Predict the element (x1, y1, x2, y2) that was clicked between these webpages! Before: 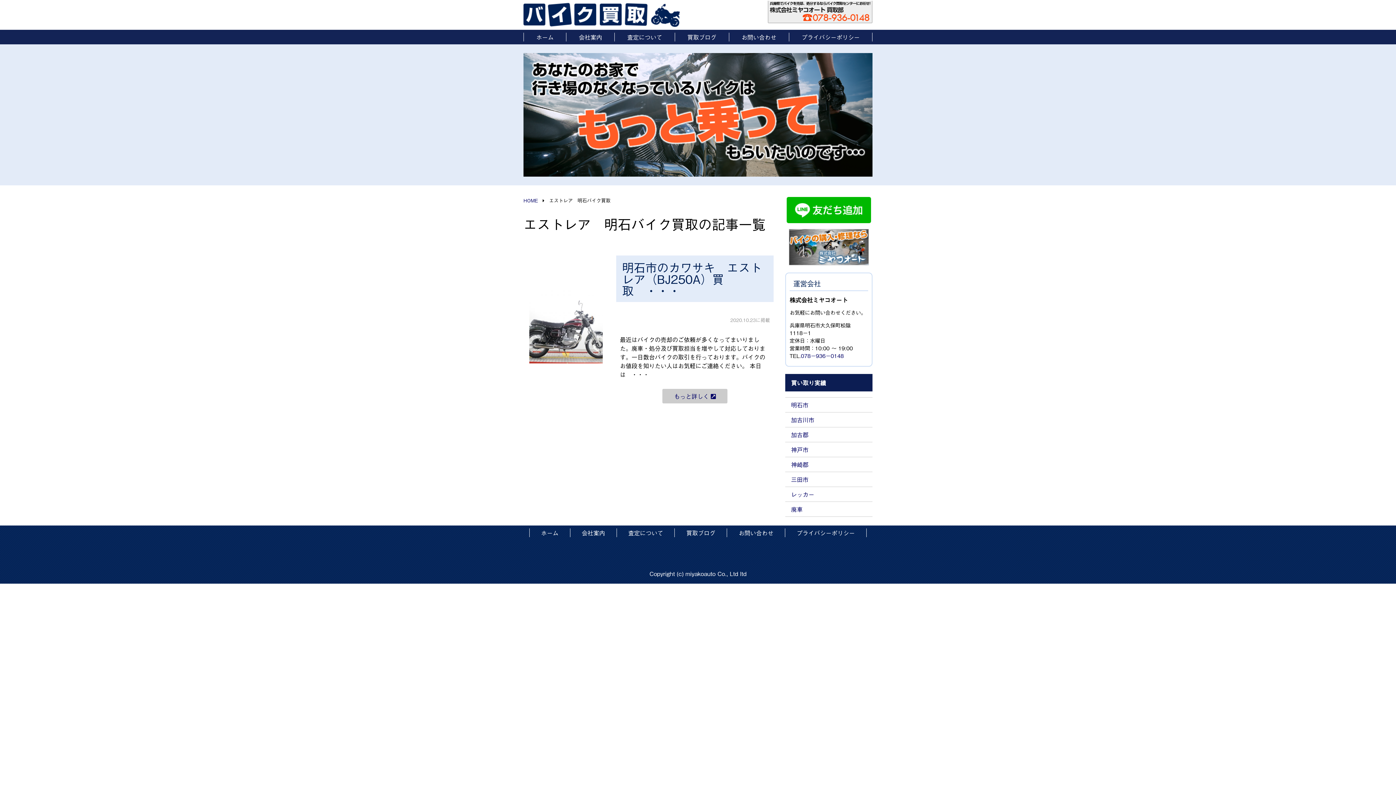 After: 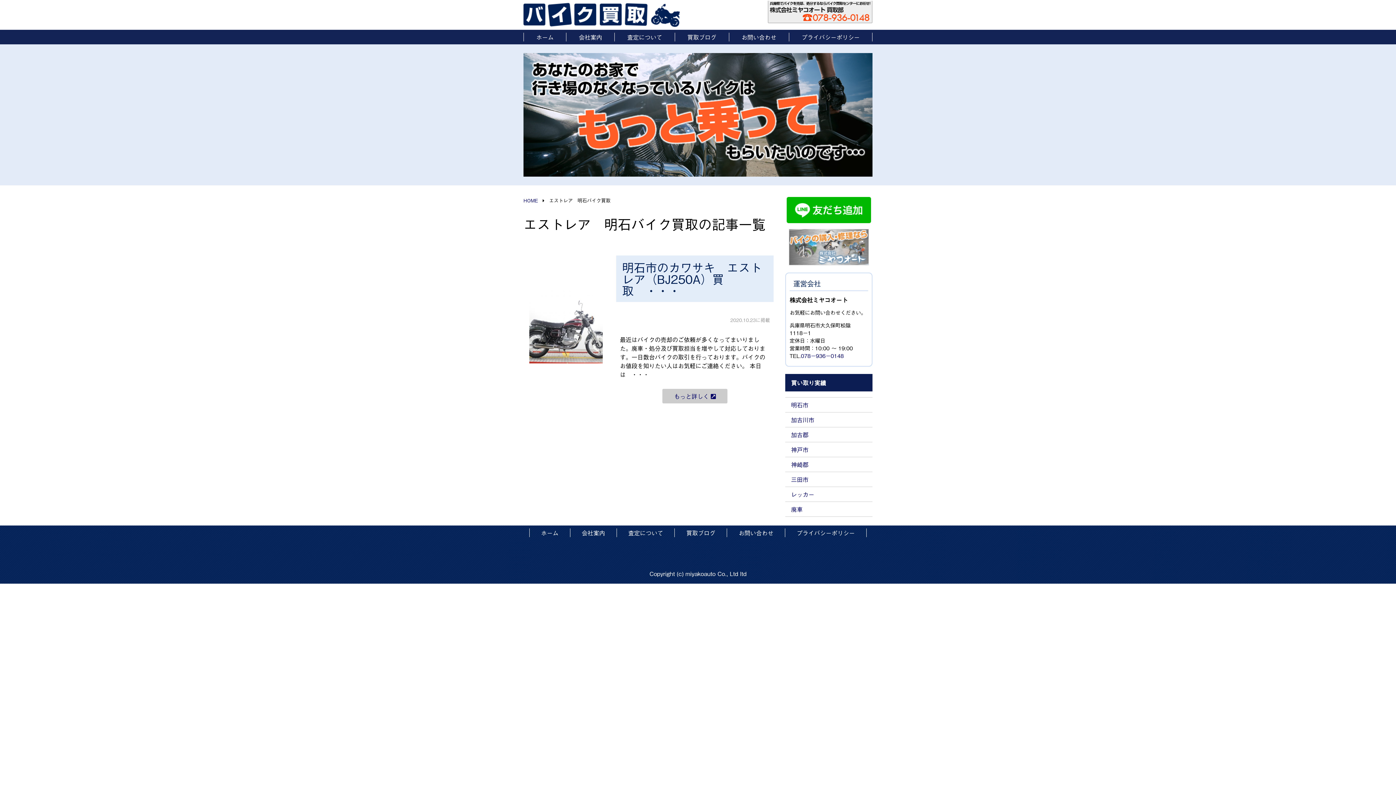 Action: bbox: (789, 258, 869, 266)